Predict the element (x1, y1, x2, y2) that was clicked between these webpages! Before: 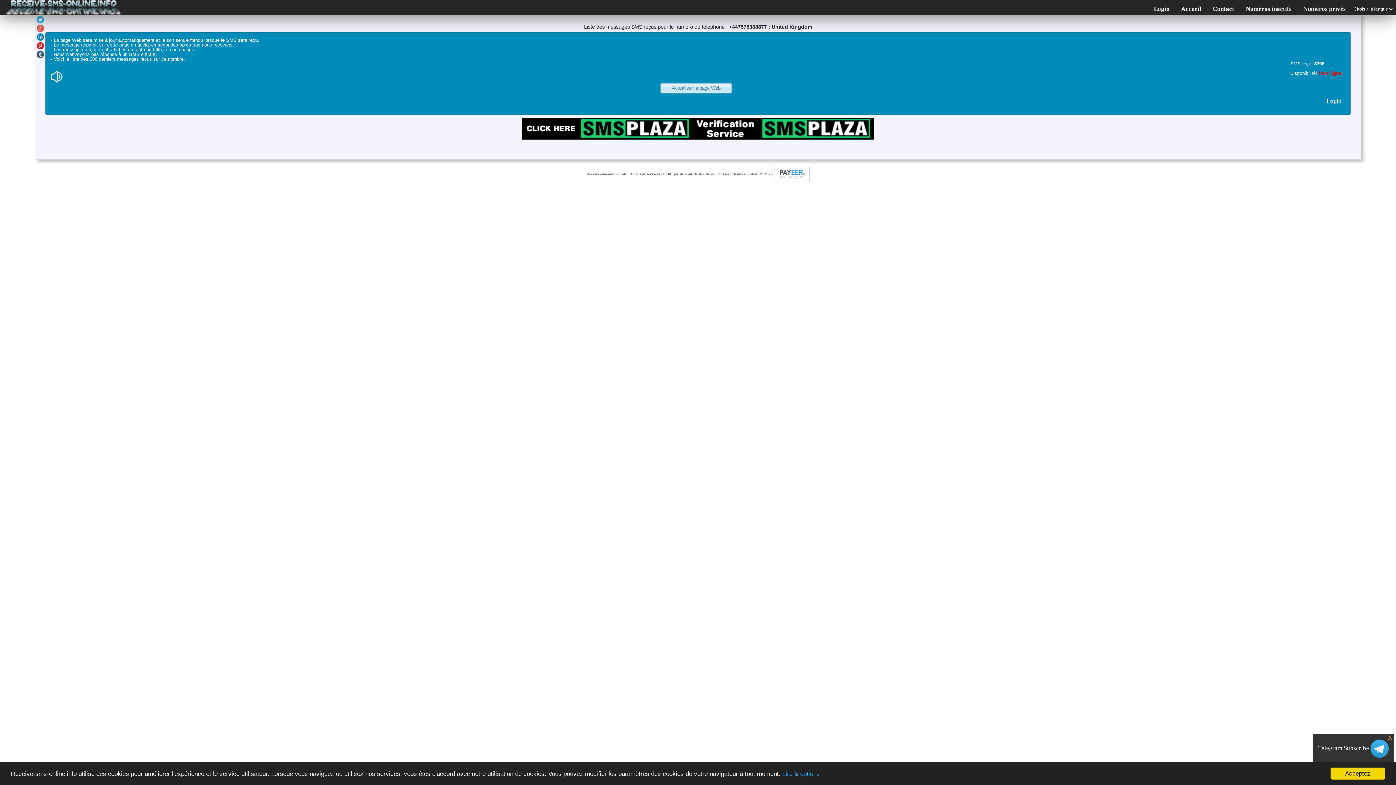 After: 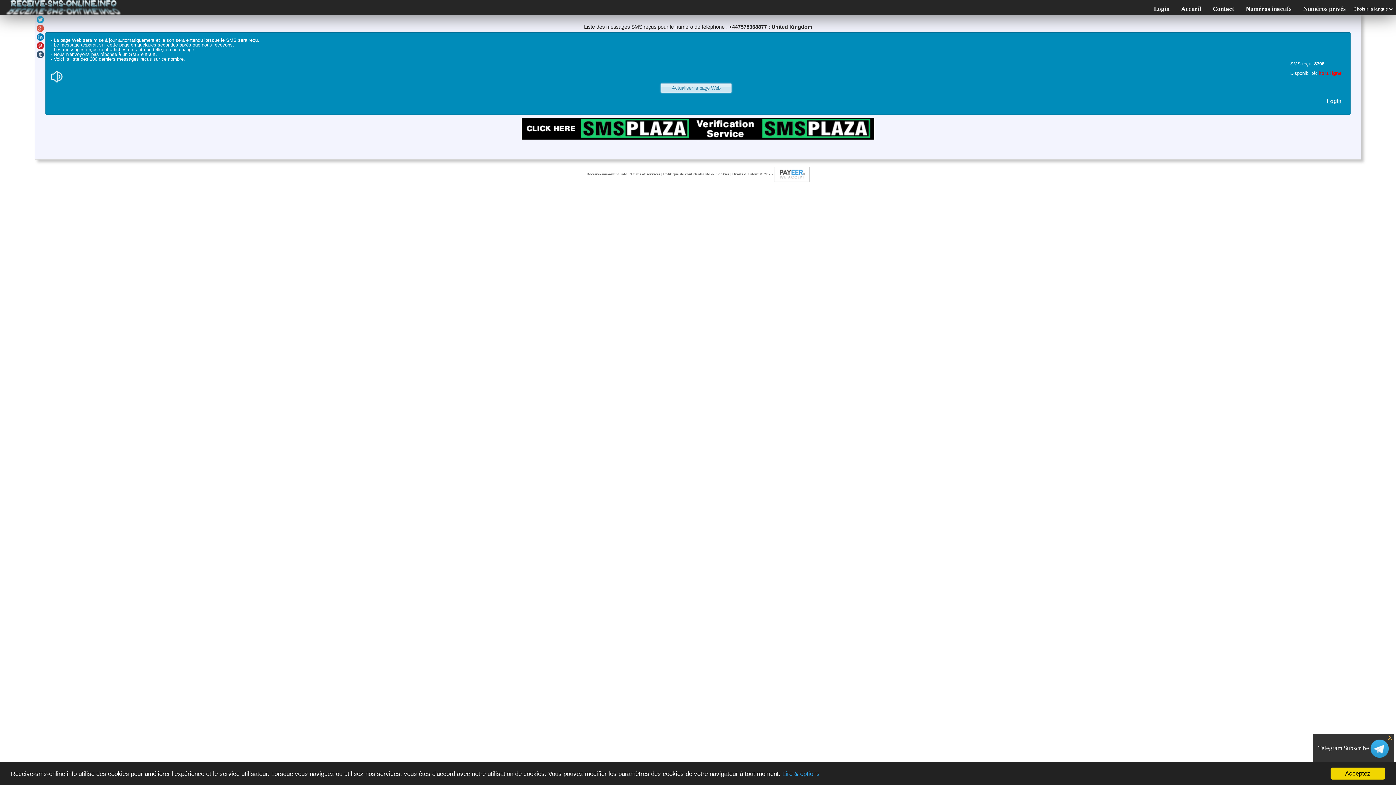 Action: bbox: (660, 83, 732, 93) label: Actualiser la page Web